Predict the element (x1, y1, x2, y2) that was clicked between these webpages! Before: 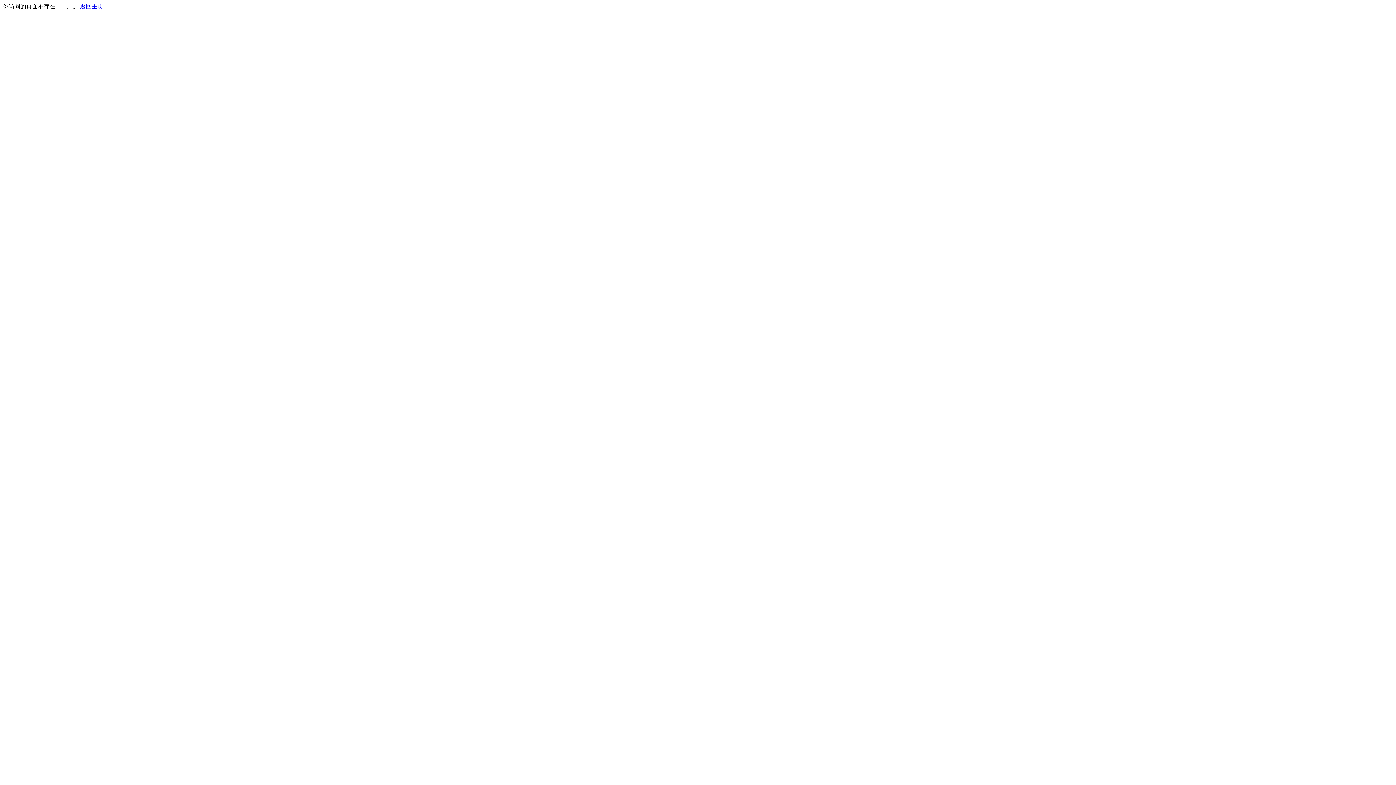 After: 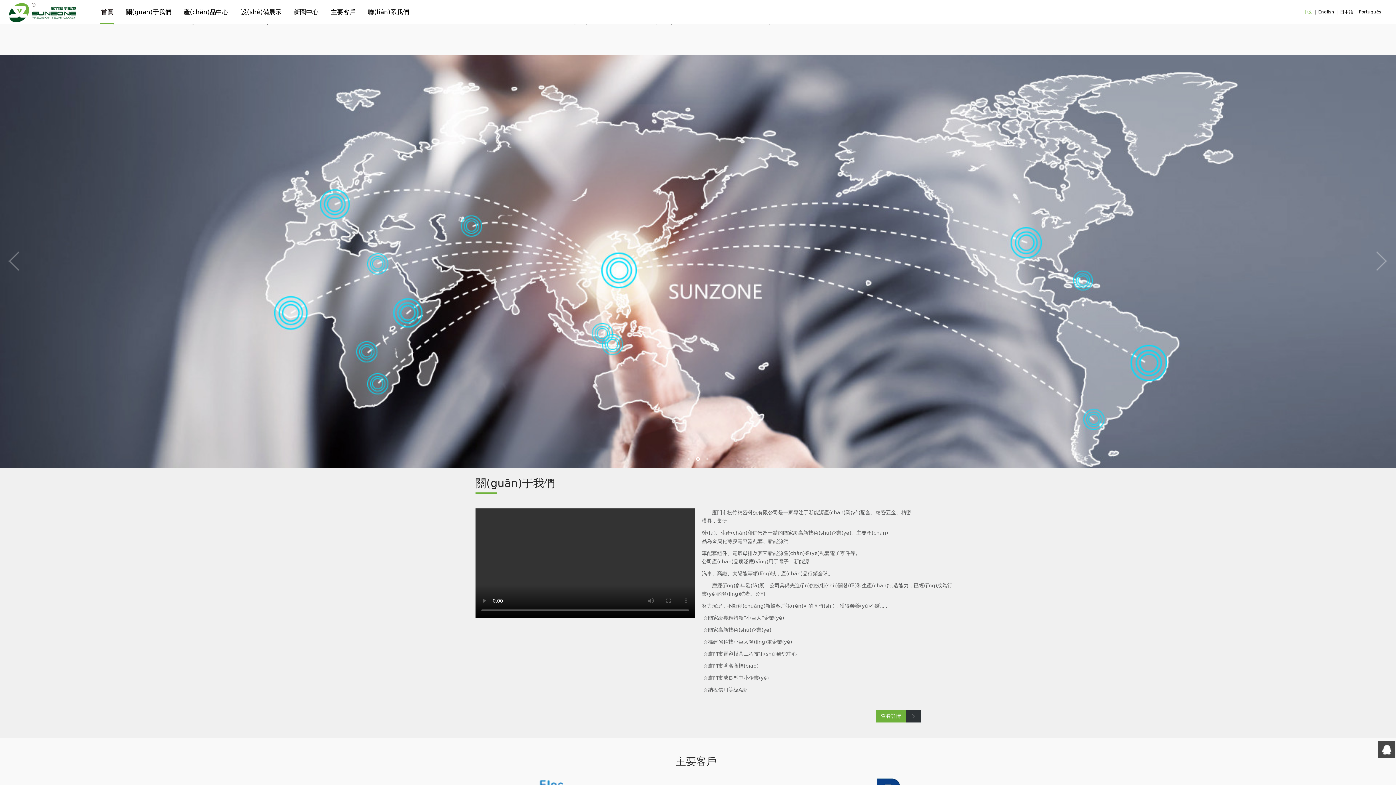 Action: label: 返回主页 bbox: (80, 3, 103, 9)